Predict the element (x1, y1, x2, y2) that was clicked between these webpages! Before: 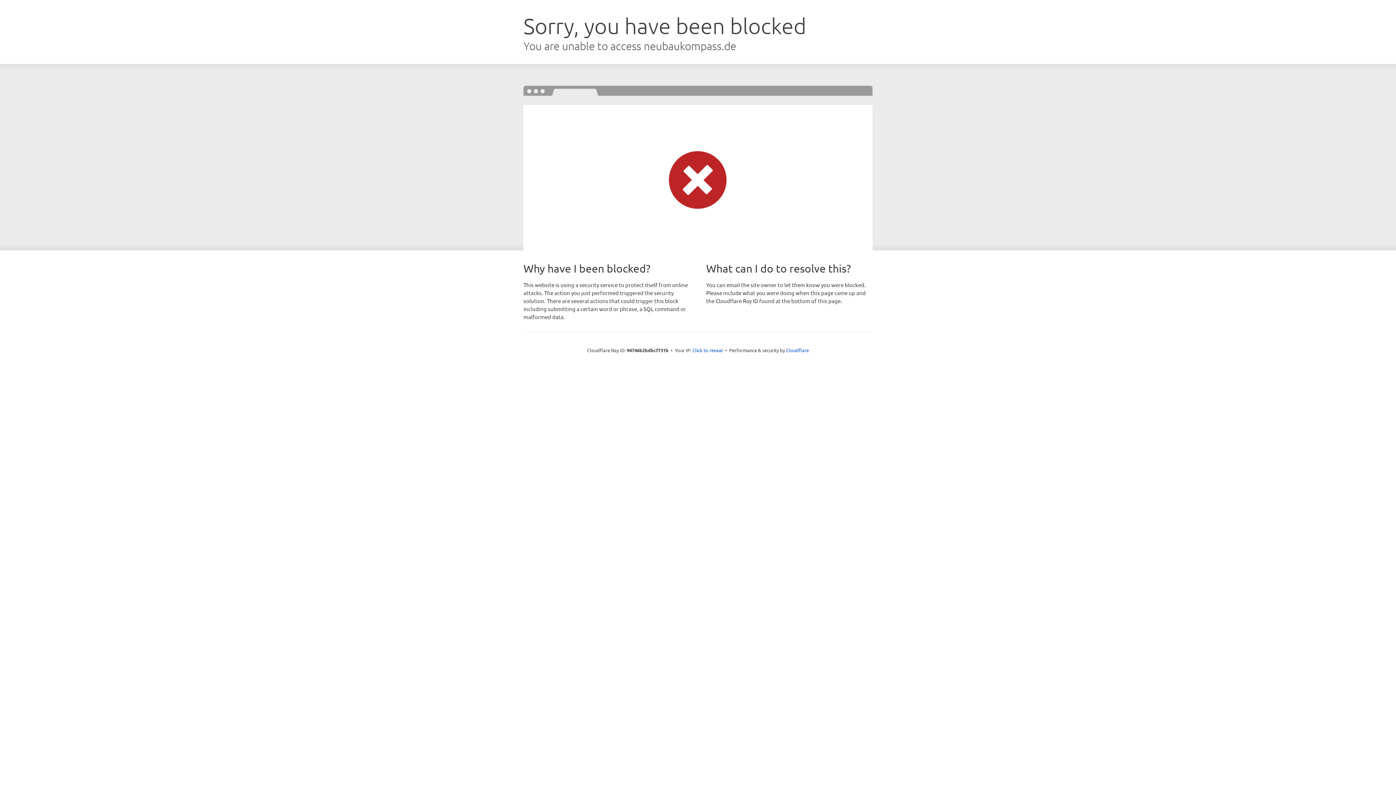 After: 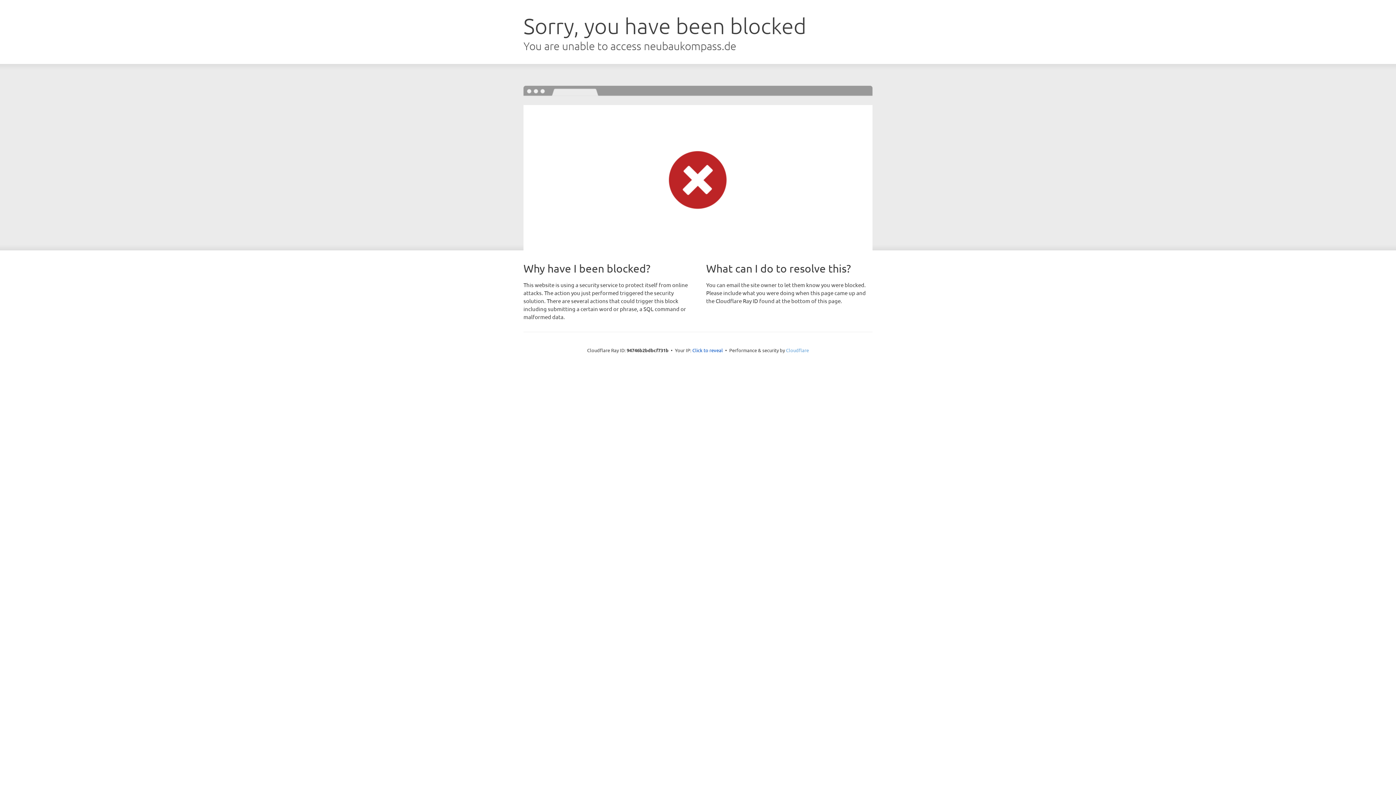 Action: bbox: (786, 347, 809, 353) label: Cloudflare